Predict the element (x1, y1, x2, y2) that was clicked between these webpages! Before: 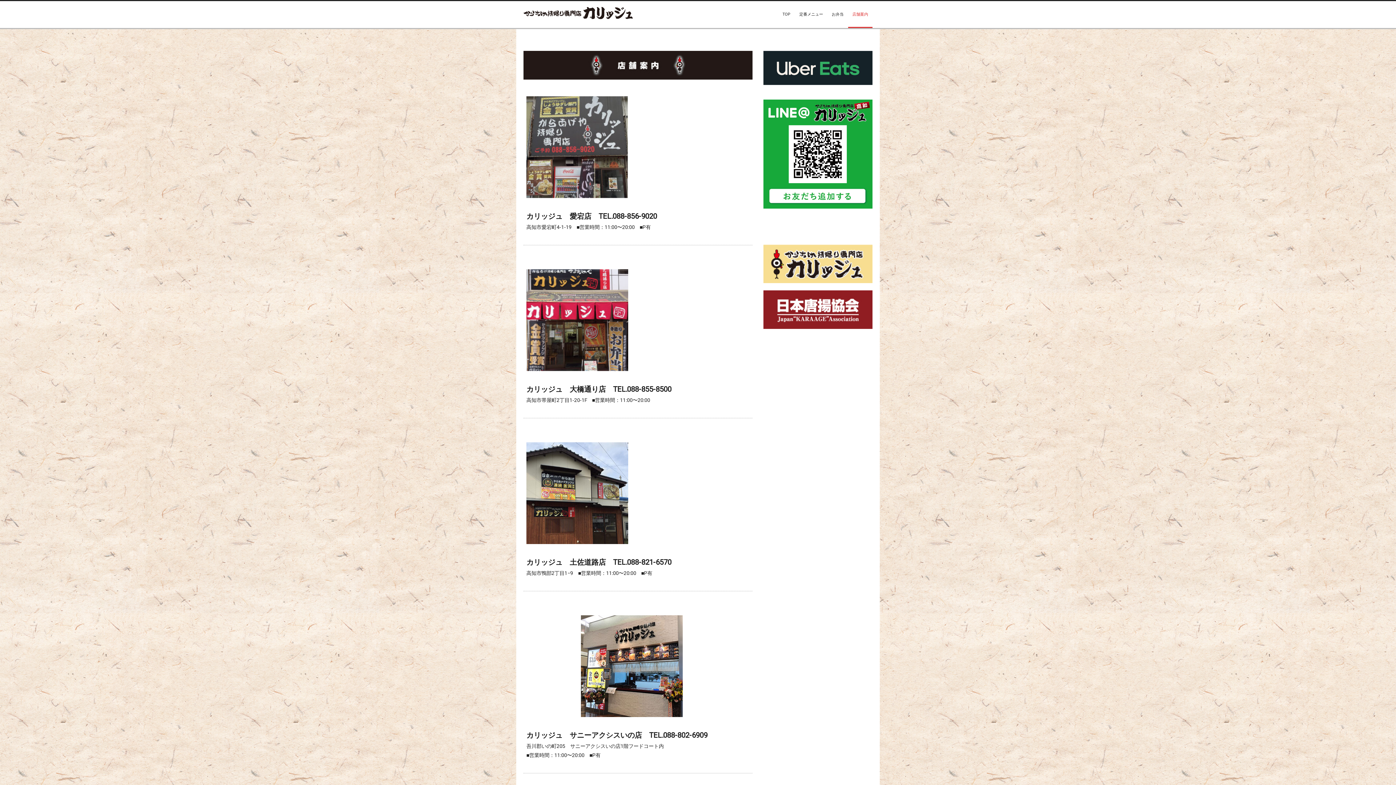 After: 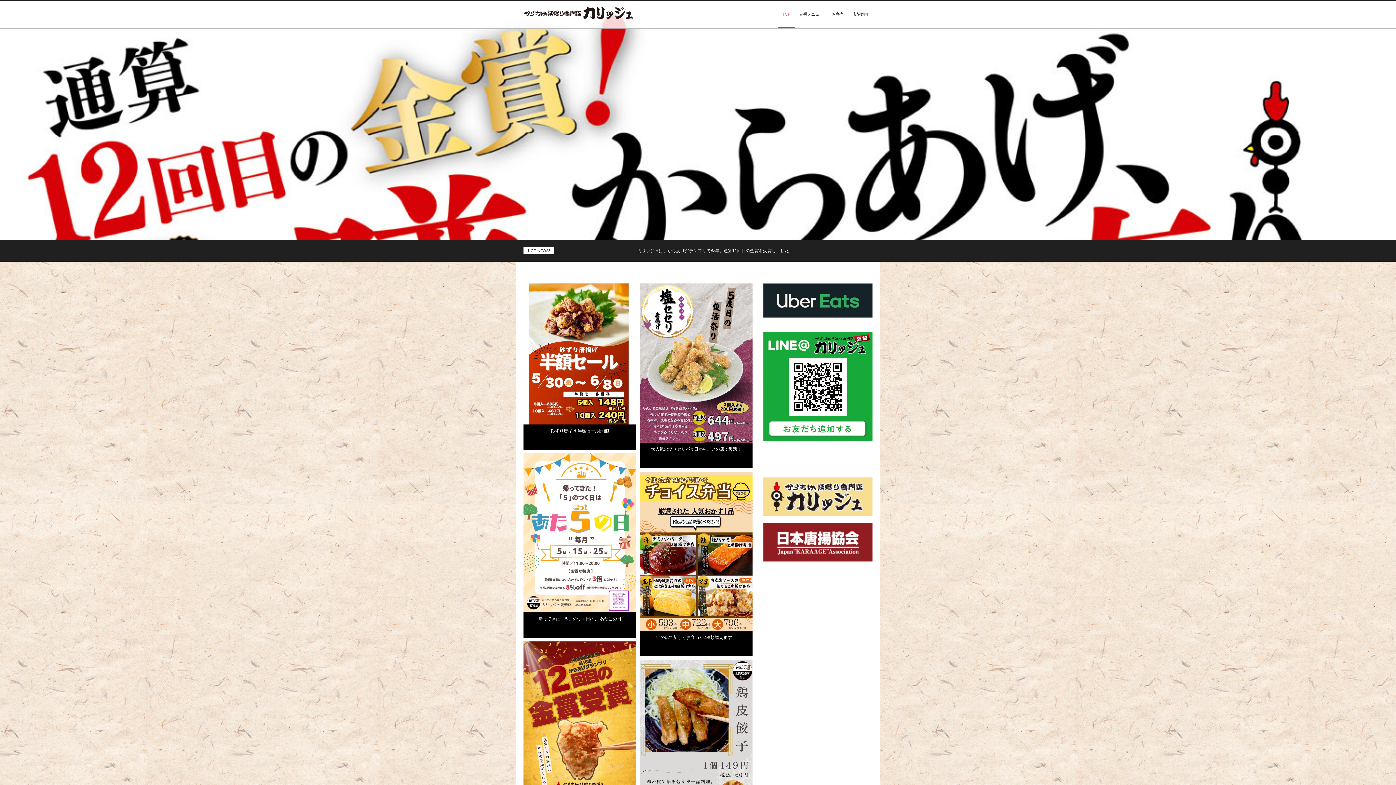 Action: label: TOP bbox: (778, 1, 795, 28)